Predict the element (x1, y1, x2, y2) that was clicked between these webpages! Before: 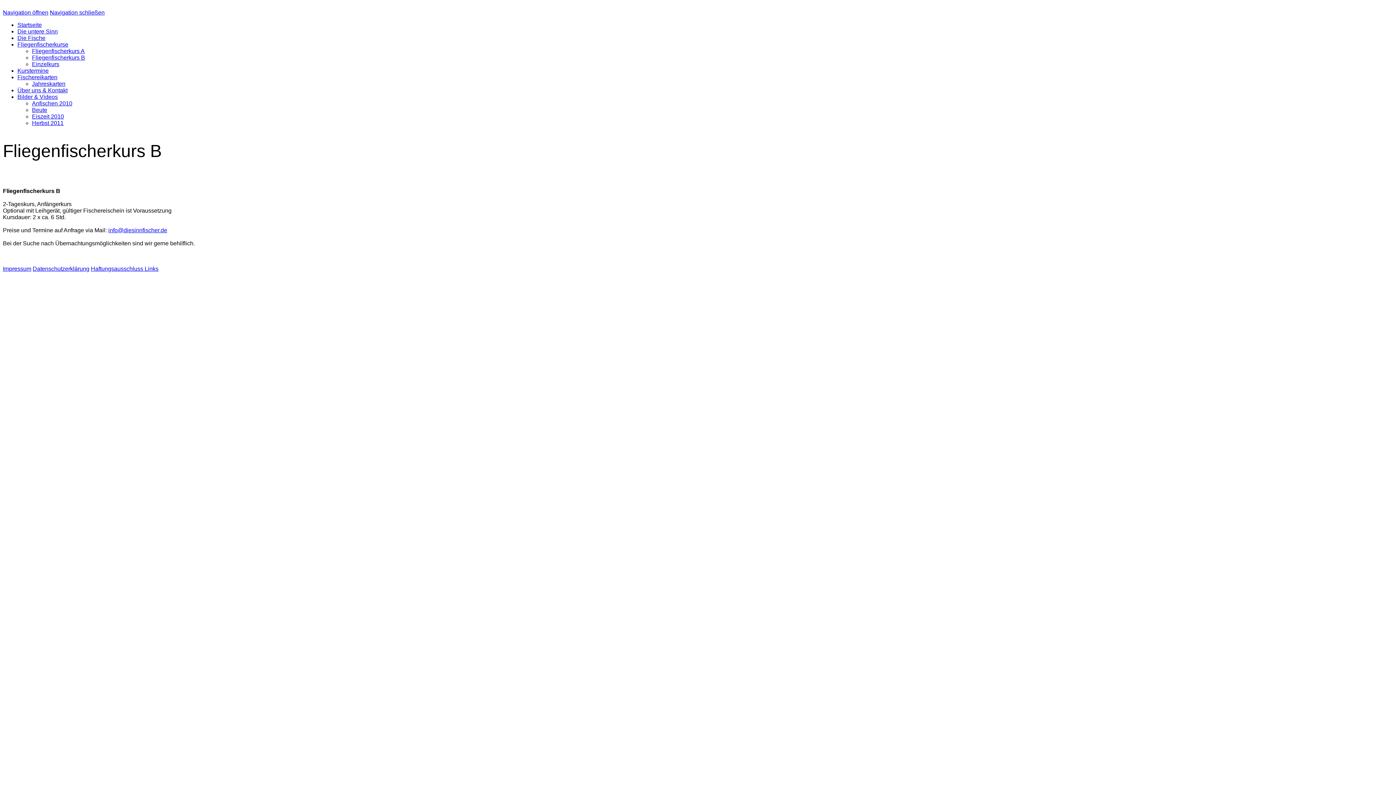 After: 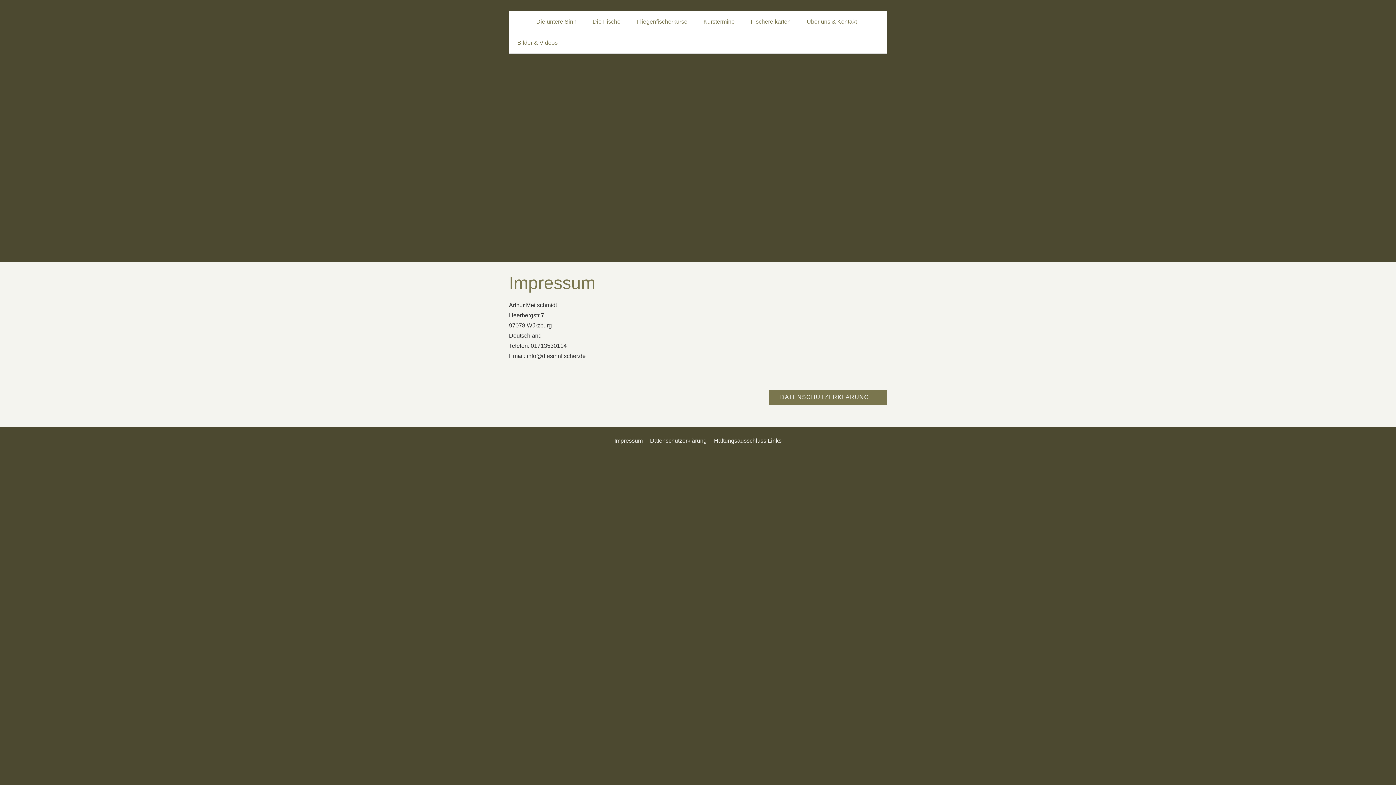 Action: bbox: (2, 265, 31, 271) label: Impressum